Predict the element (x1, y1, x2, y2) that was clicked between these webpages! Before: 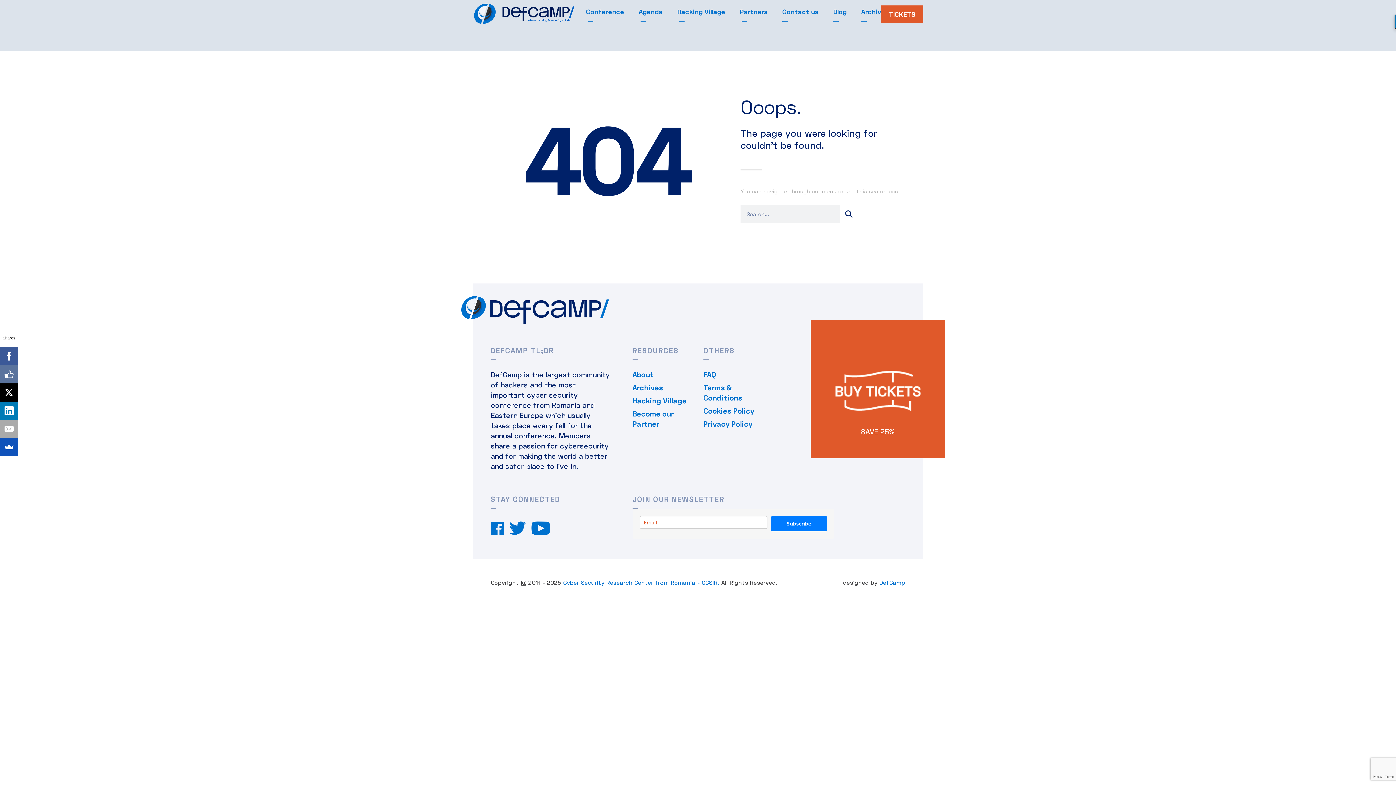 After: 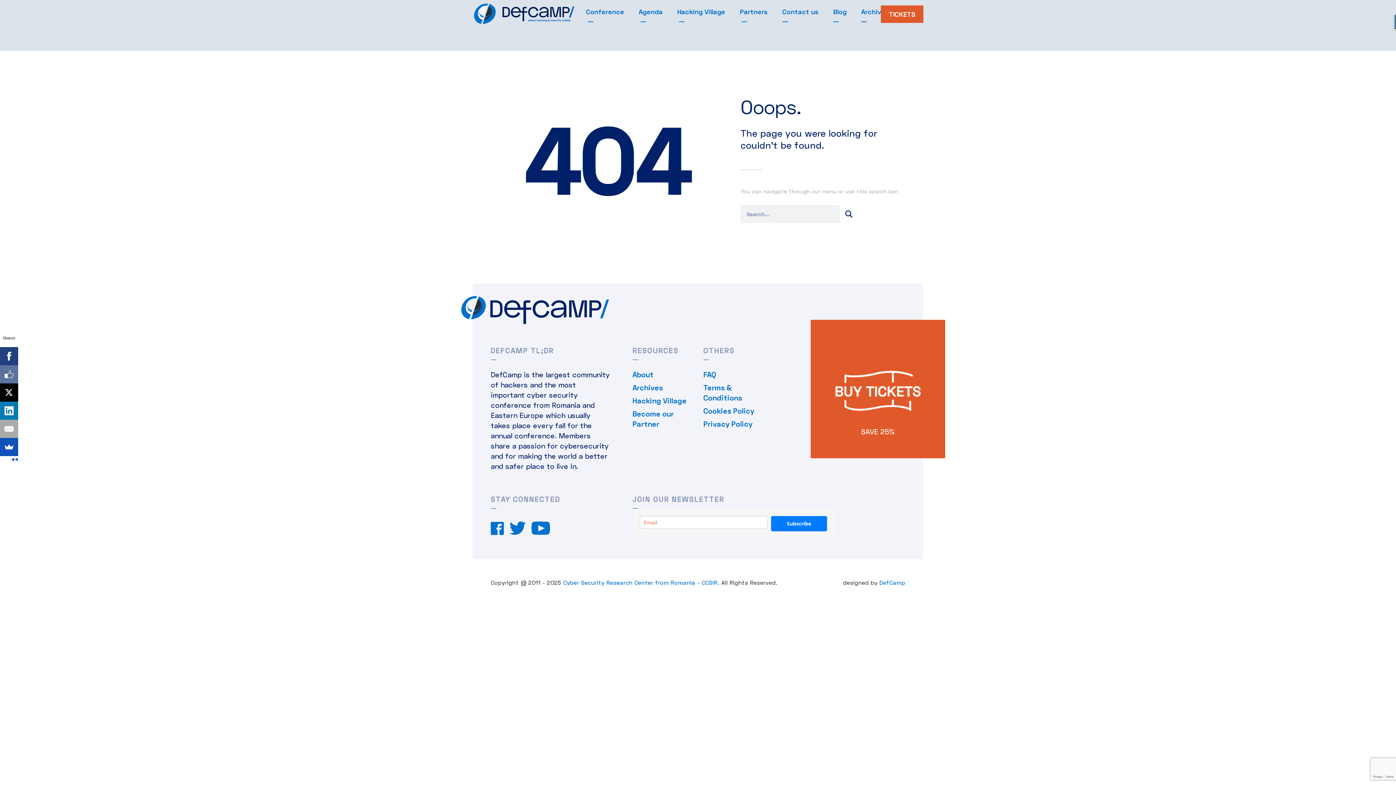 Action: bbox: (0, 347, 18, 365)